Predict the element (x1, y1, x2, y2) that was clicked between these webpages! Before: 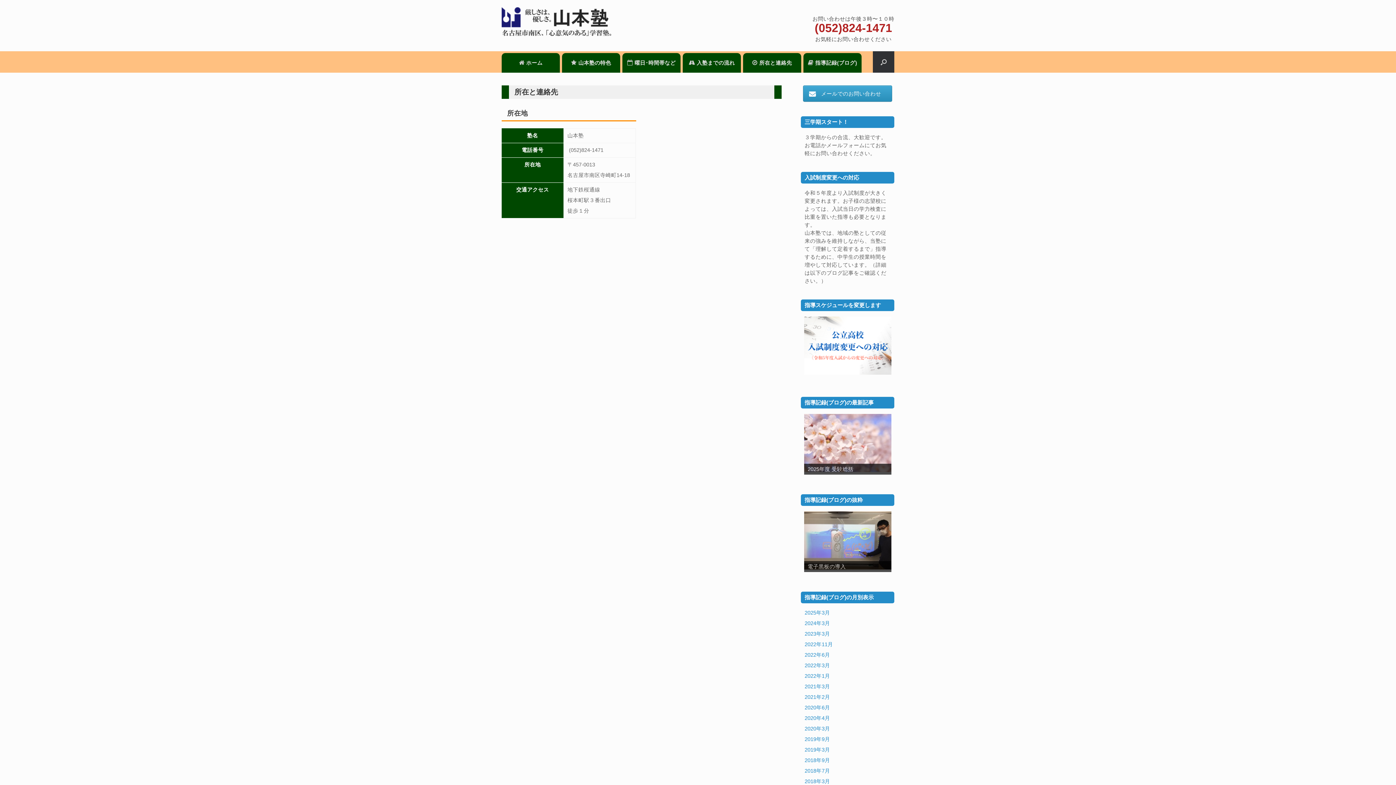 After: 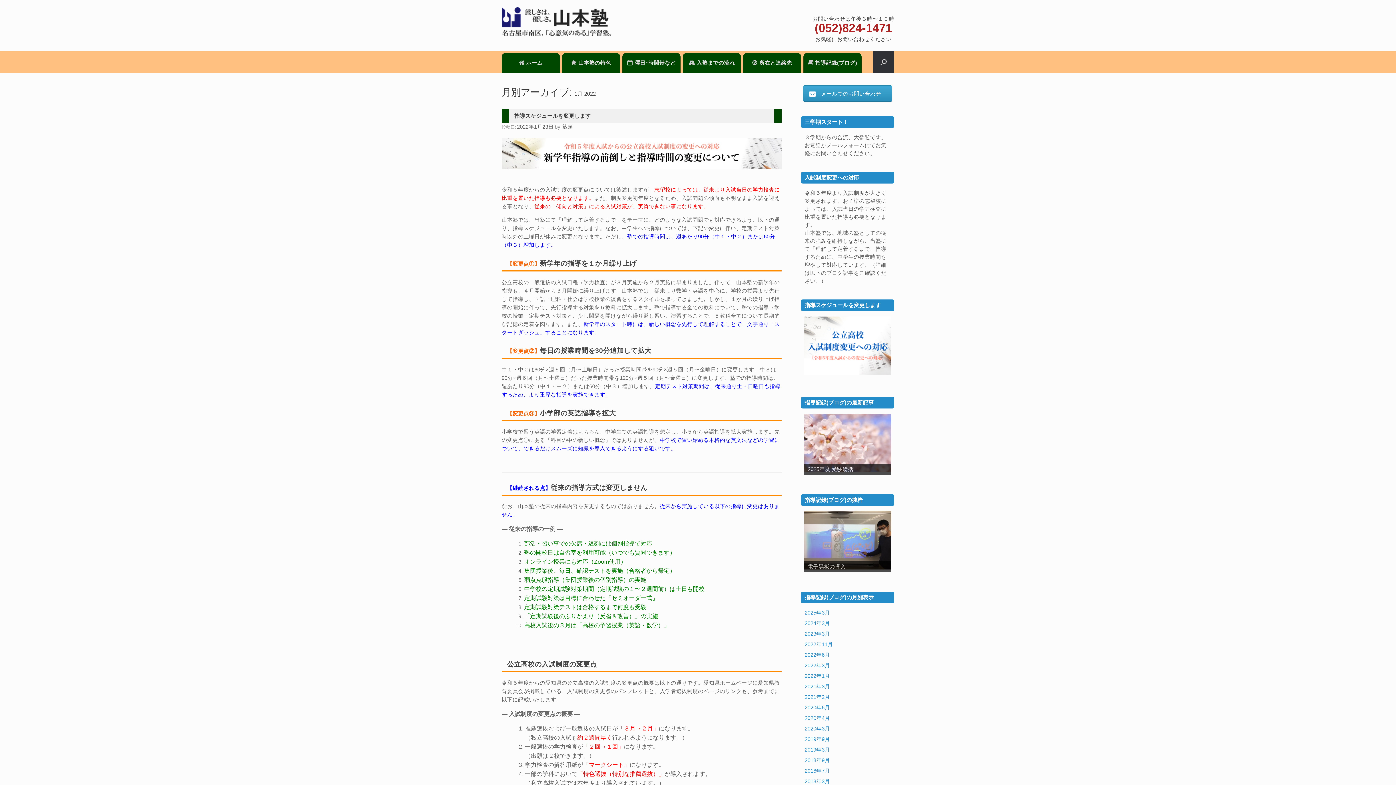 Action: label: 2022年1月 bbox: (804, 673, 830, 679)